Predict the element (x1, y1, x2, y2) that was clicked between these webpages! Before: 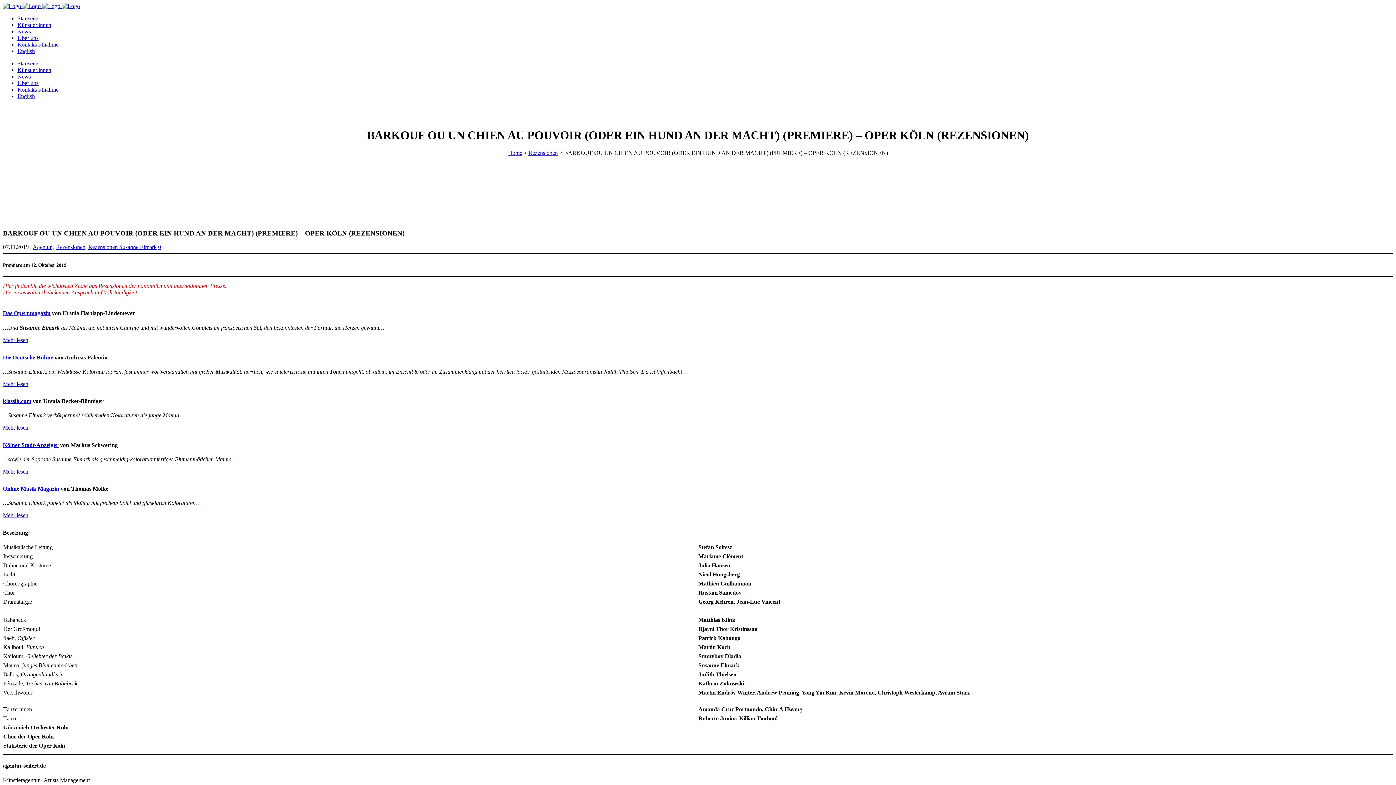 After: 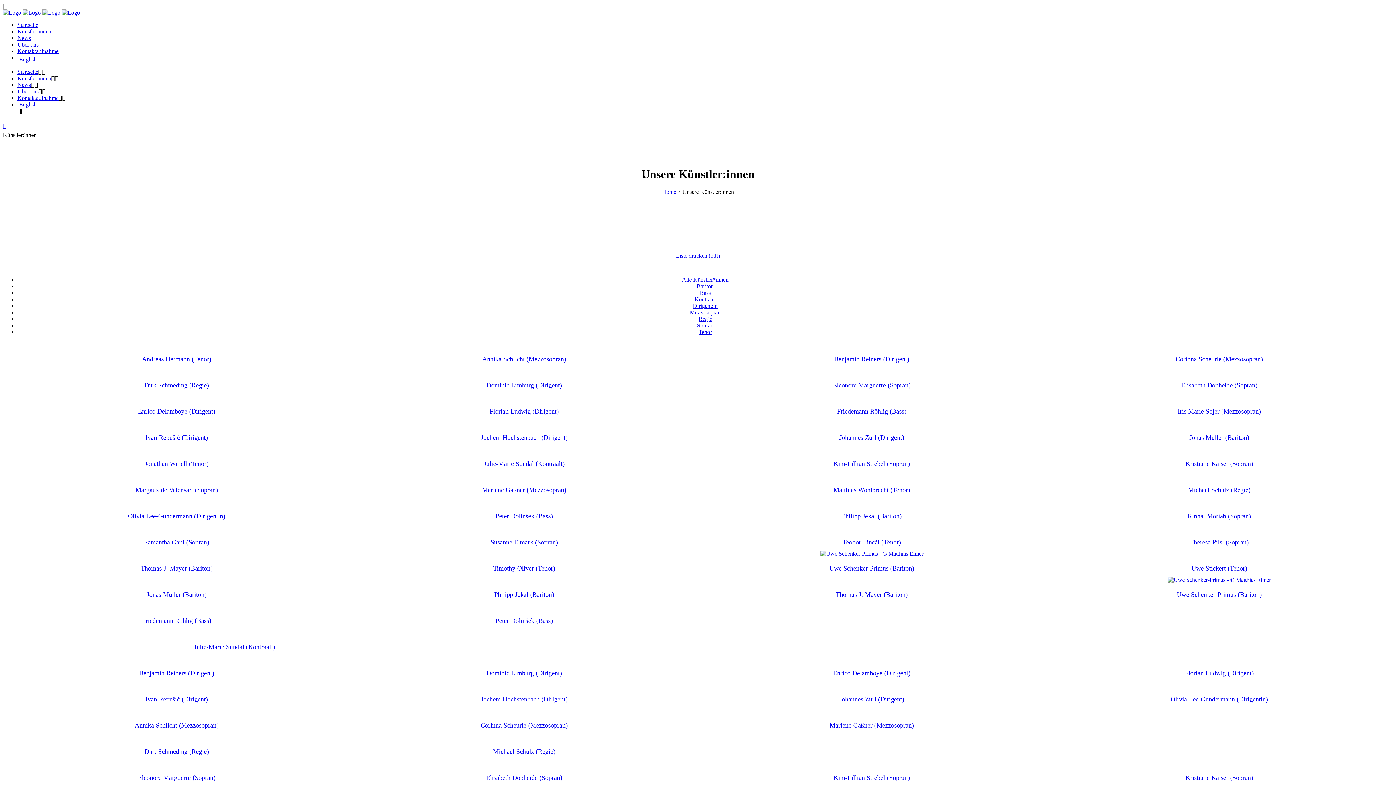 Action: label: Künstler:innen bbox: (17, 66, 51, 73)